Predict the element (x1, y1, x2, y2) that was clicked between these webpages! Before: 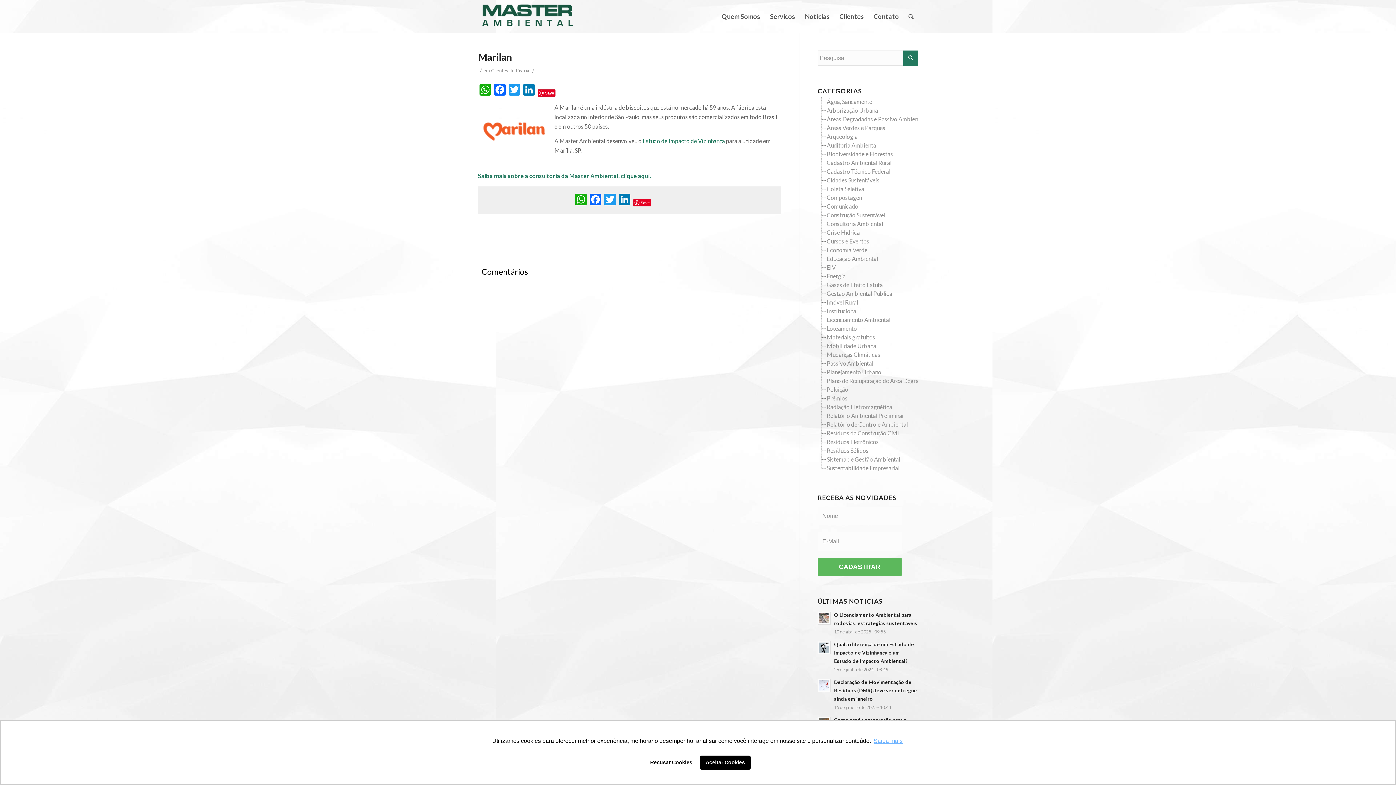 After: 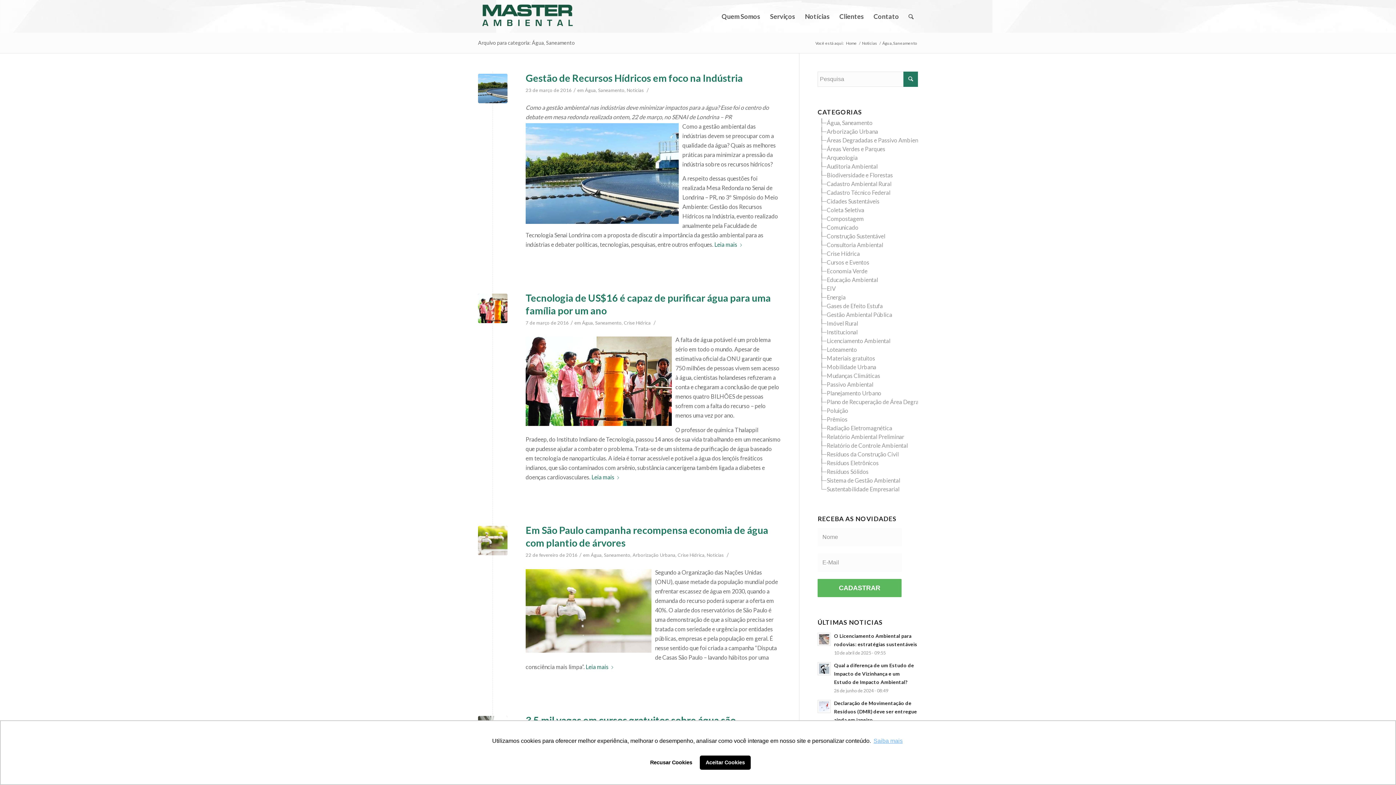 Action: bbox: (826, 97, 874, 106) label: Água, Saneamento